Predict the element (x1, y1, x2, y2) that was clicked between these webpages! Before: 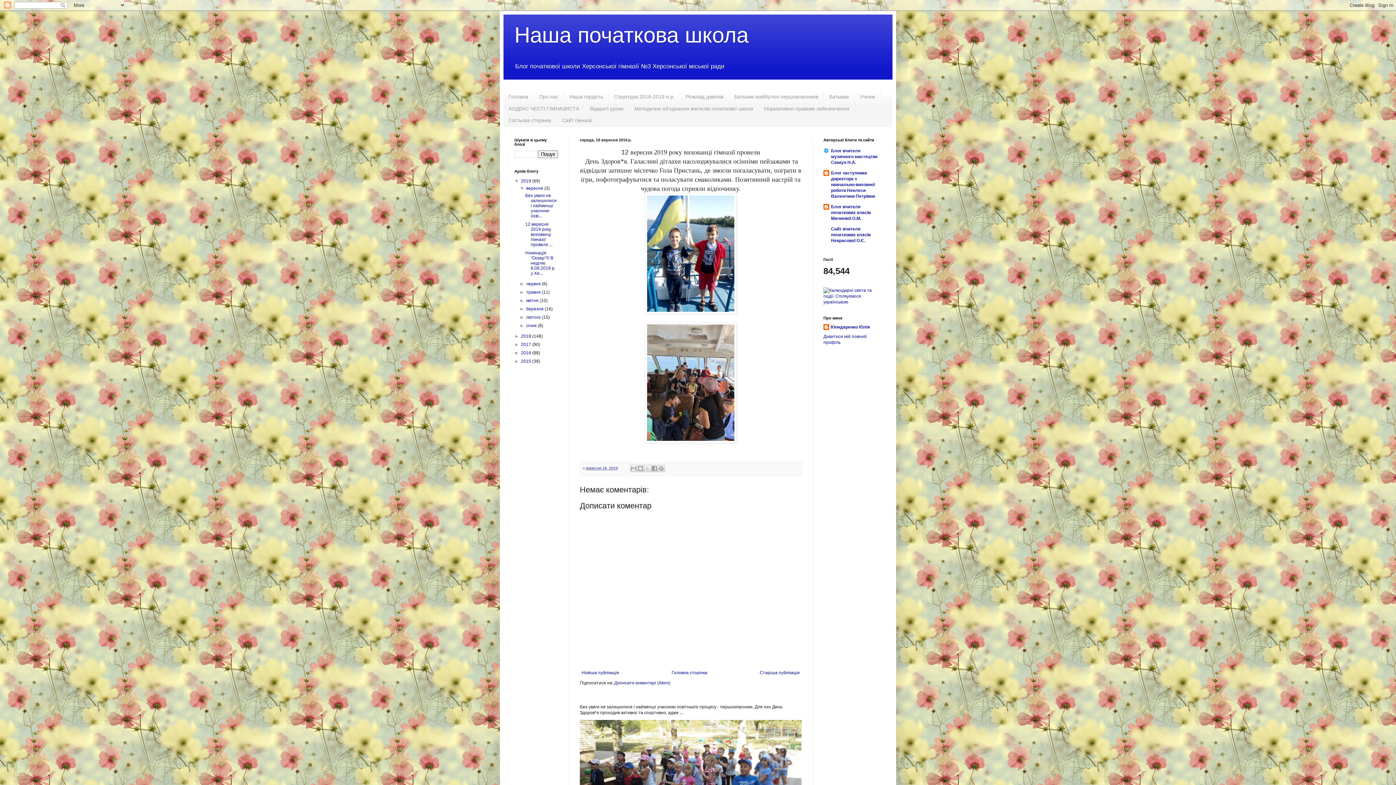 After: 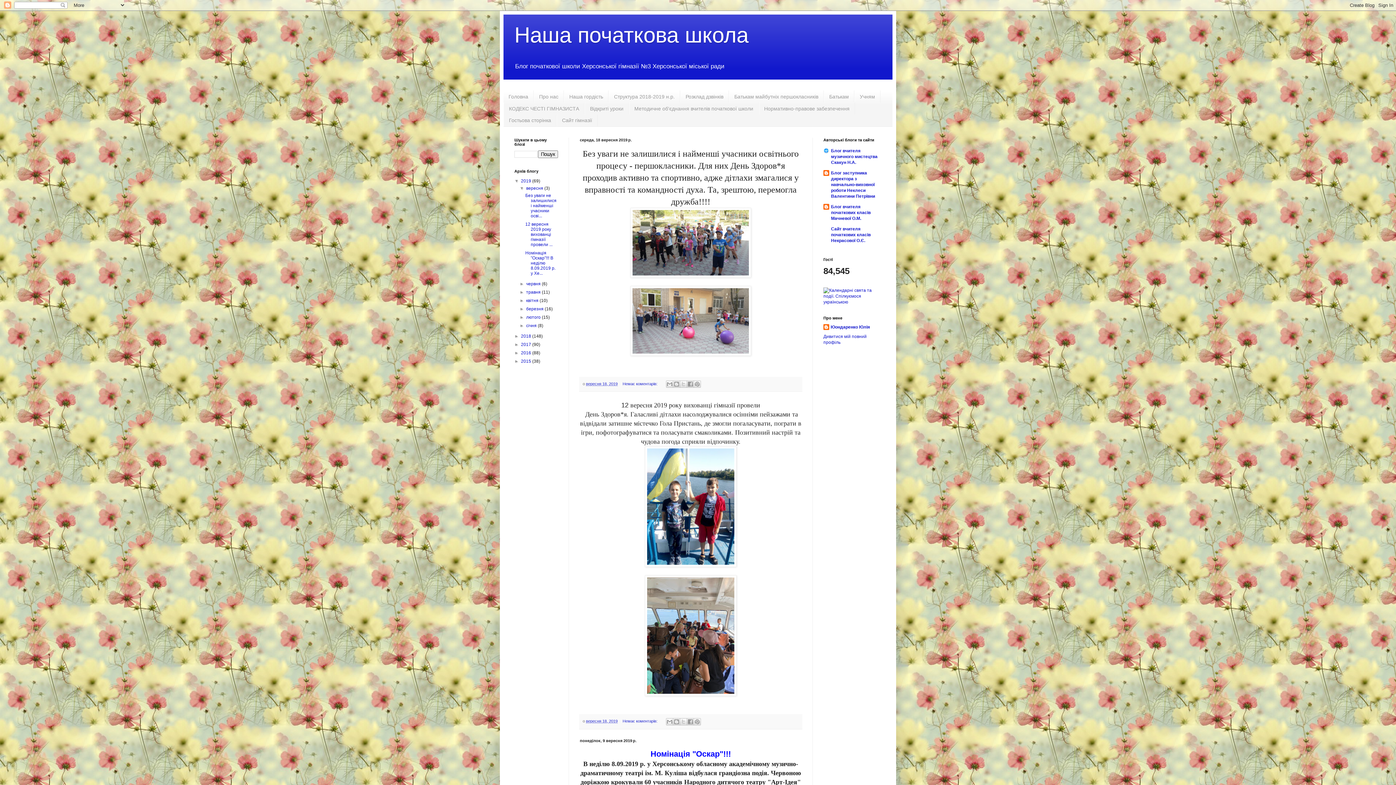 Action: label: 2019  bbox: (521, 178, 532, 183)